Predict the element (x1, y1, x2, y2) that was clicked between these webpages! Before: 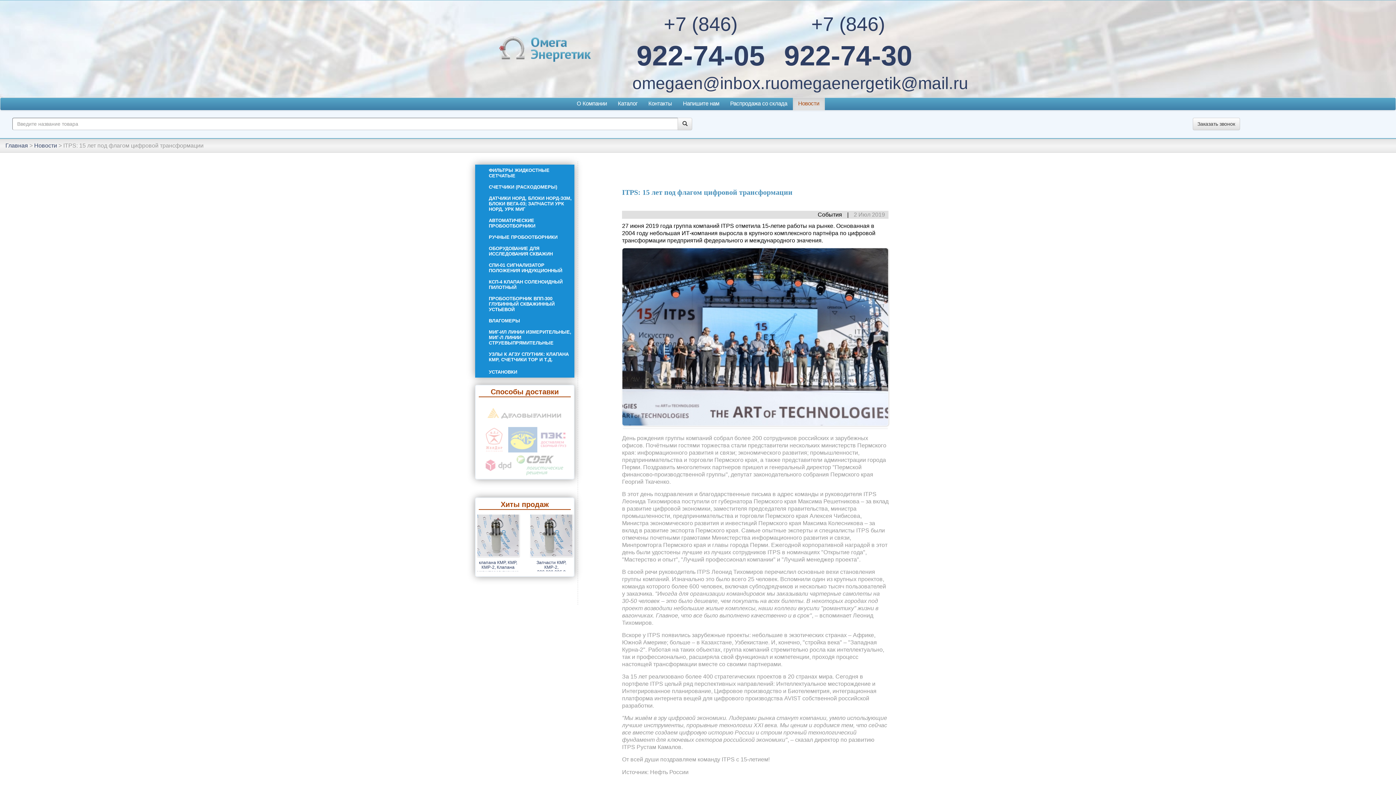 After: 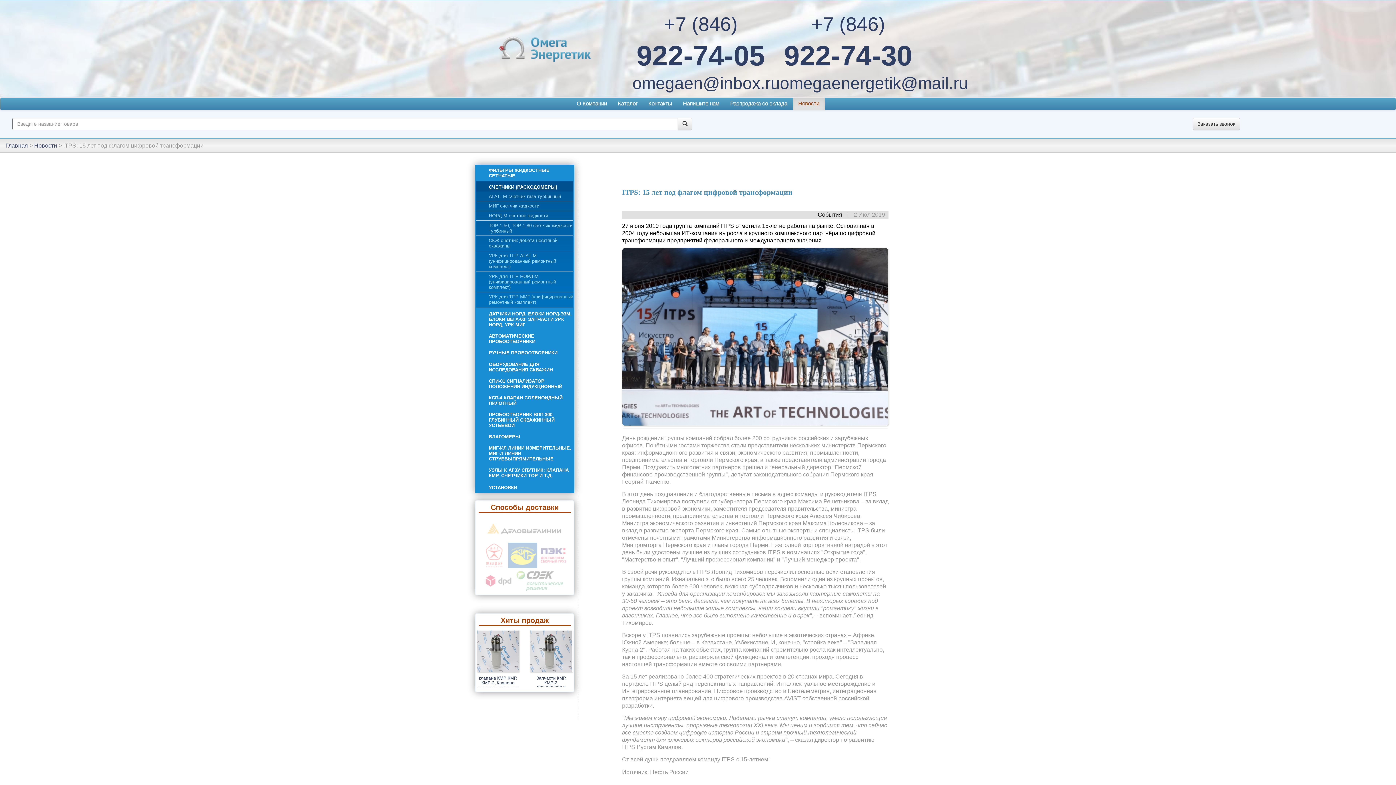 Action: bbox: (476, 182, 573, 191) label: СЧЕТЧИКИ (РАСХОДОМЕРЫ)